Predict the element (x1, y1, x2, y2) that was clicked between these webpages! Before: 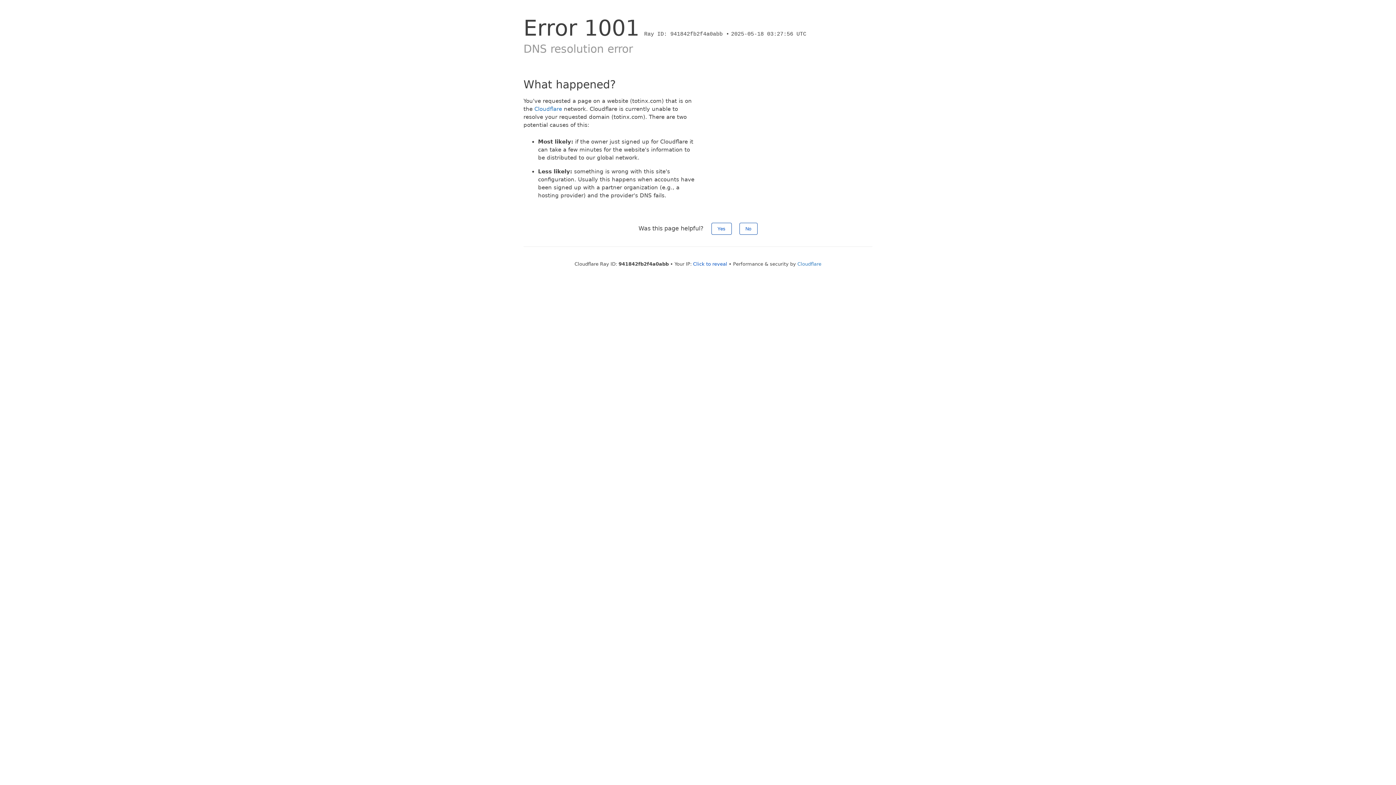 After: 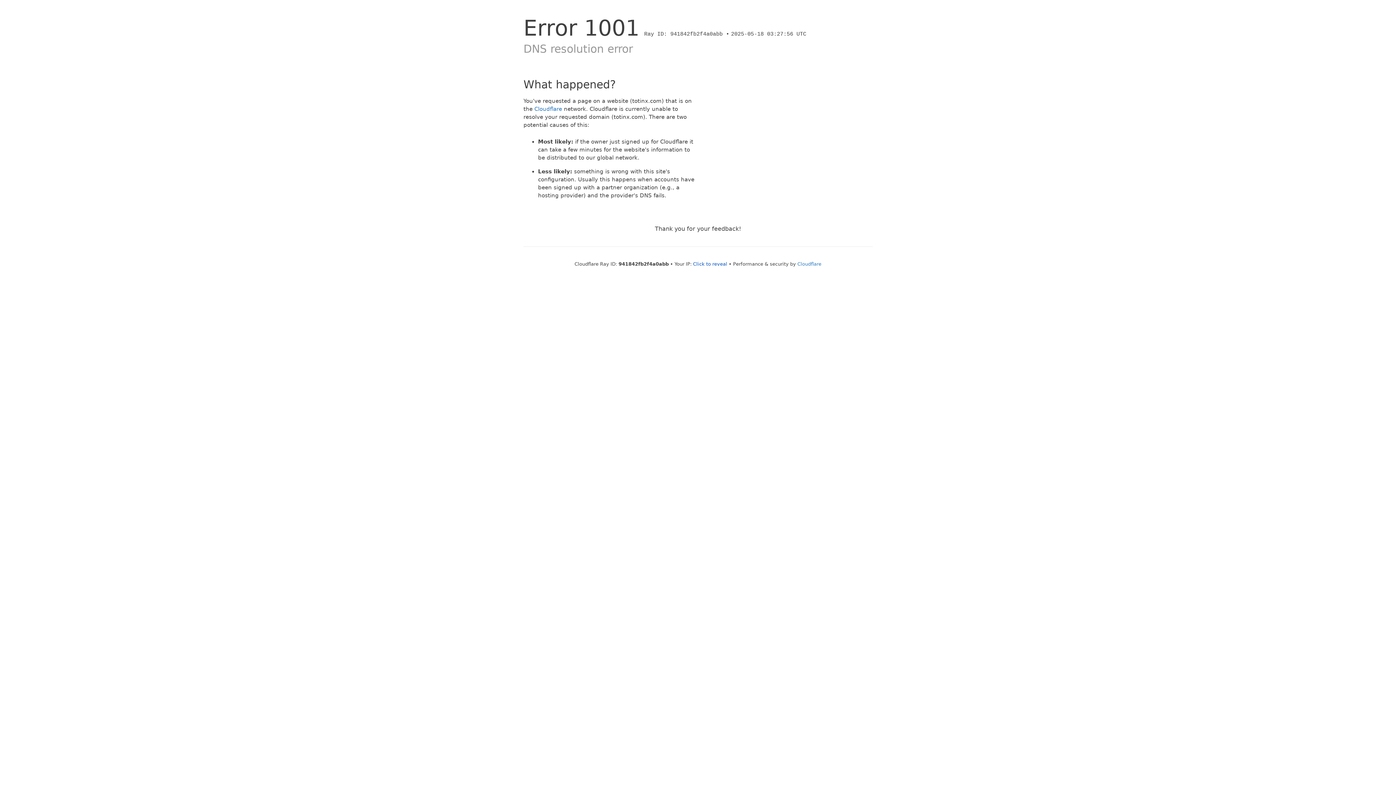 Action: bbox: (711, 222, 731, 234) label: Yes